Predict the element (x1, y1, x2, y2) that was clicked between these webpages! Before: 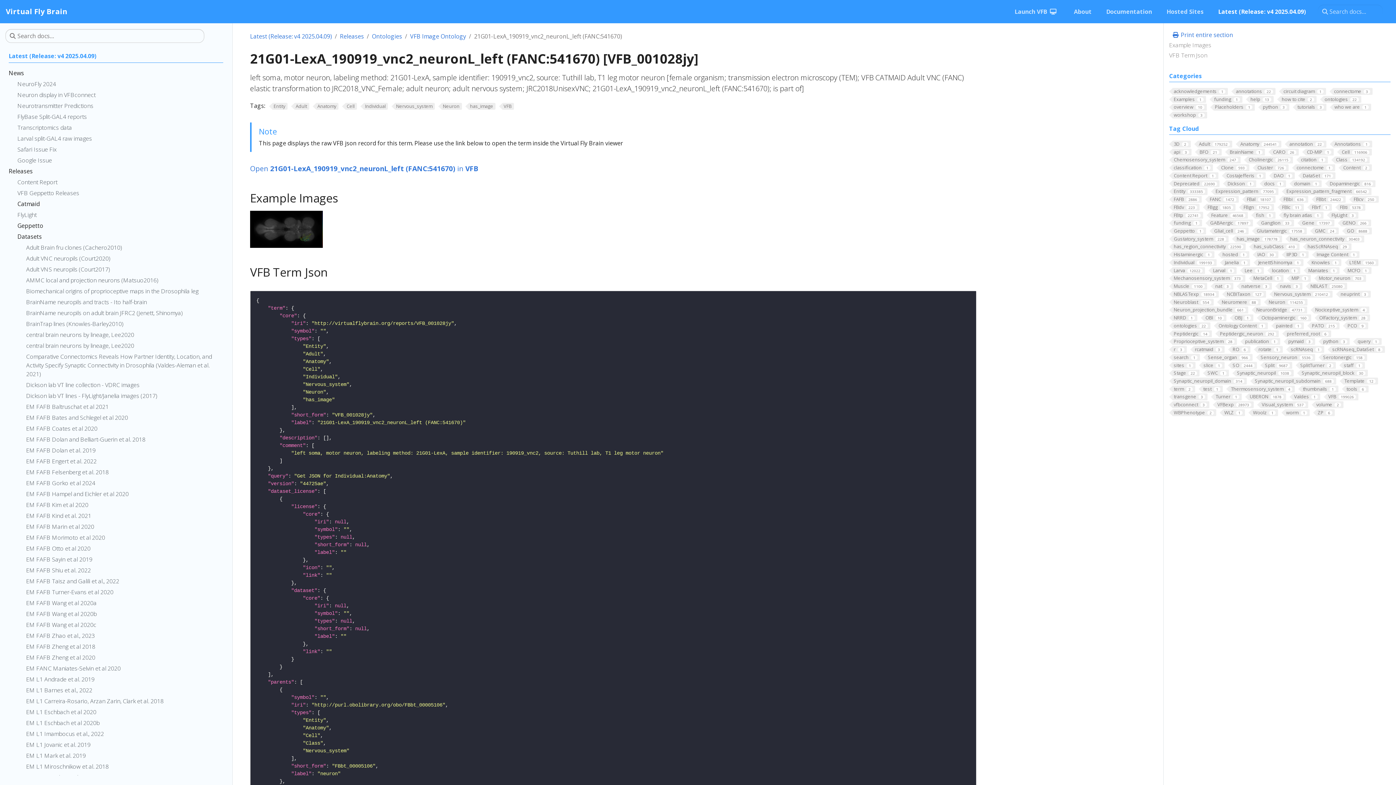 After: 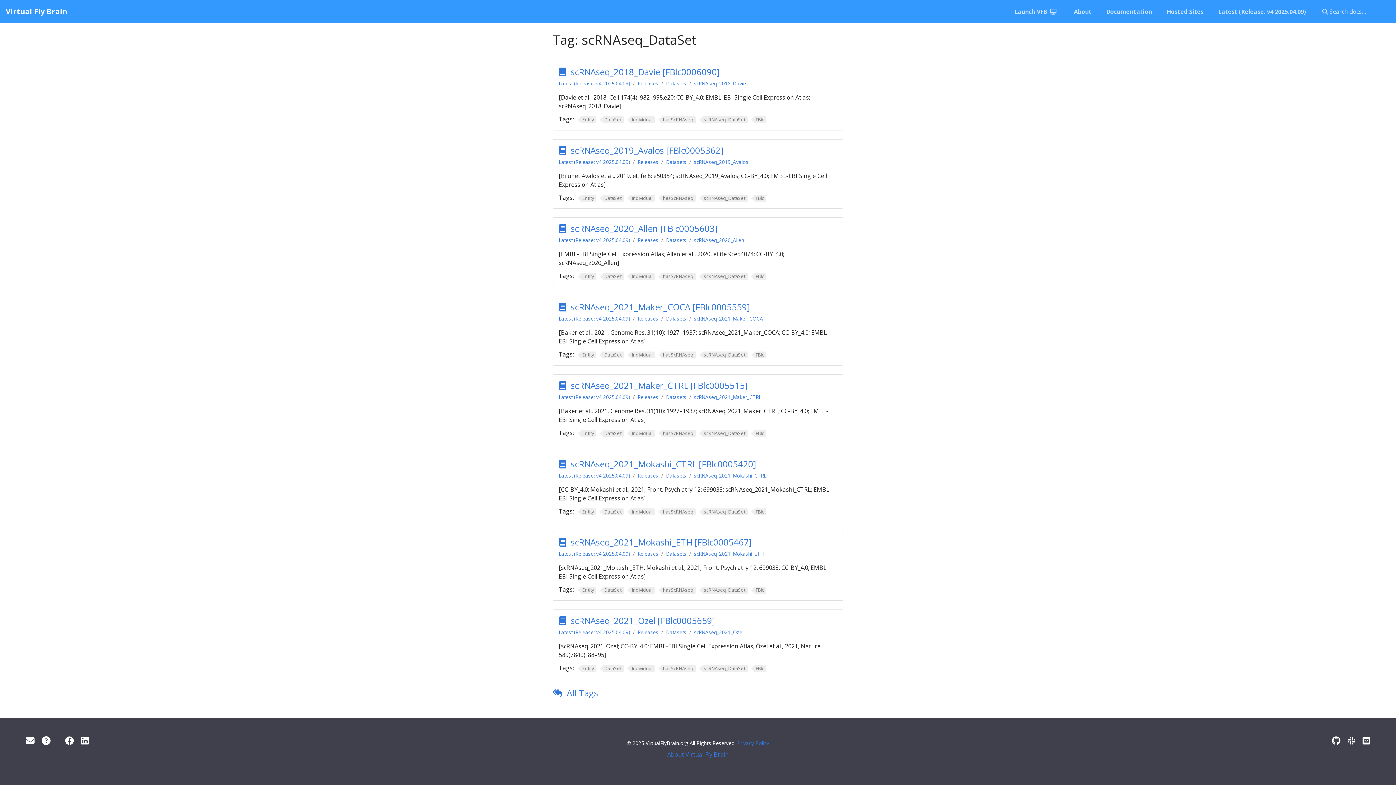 Action: label: scRNAseq_DataSet8 bbox: (1327, 346, 1385, 353)